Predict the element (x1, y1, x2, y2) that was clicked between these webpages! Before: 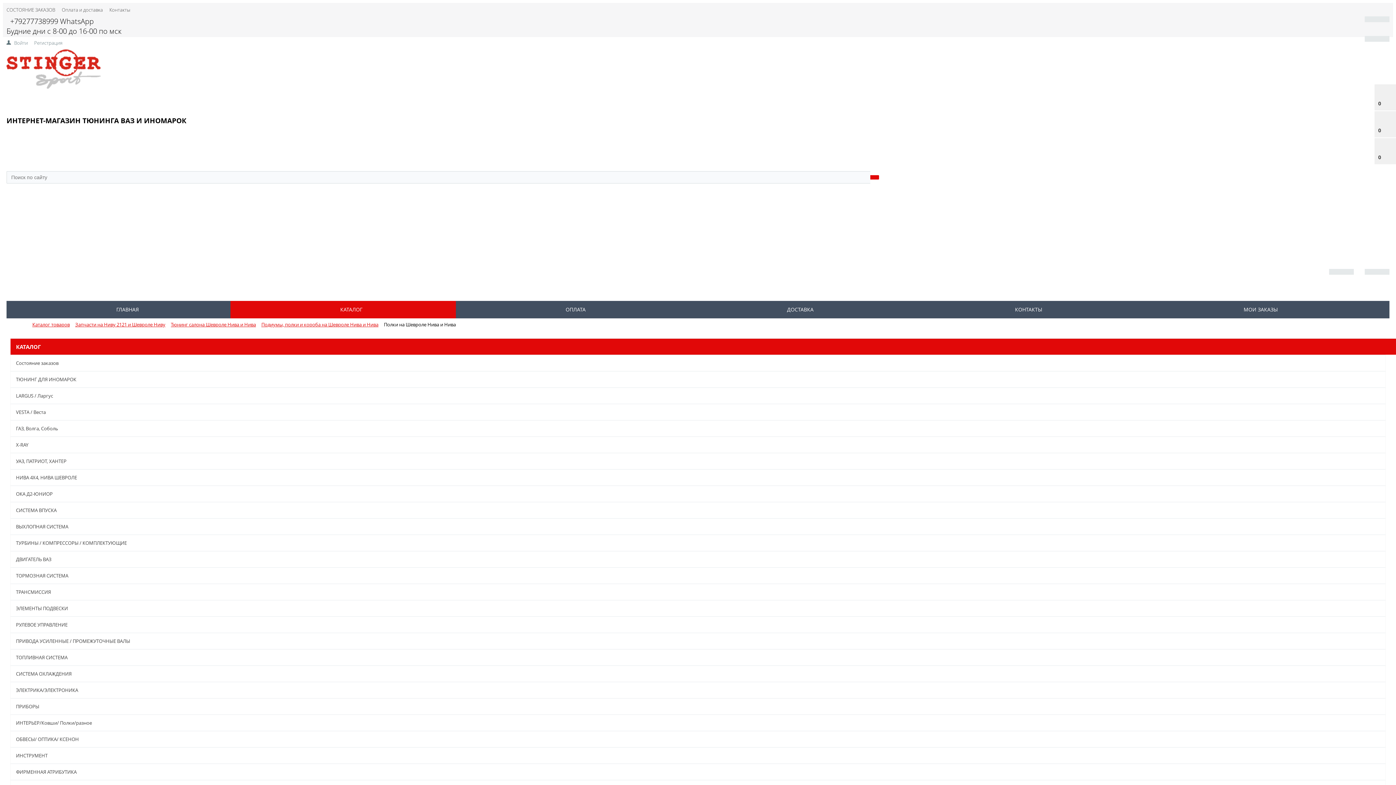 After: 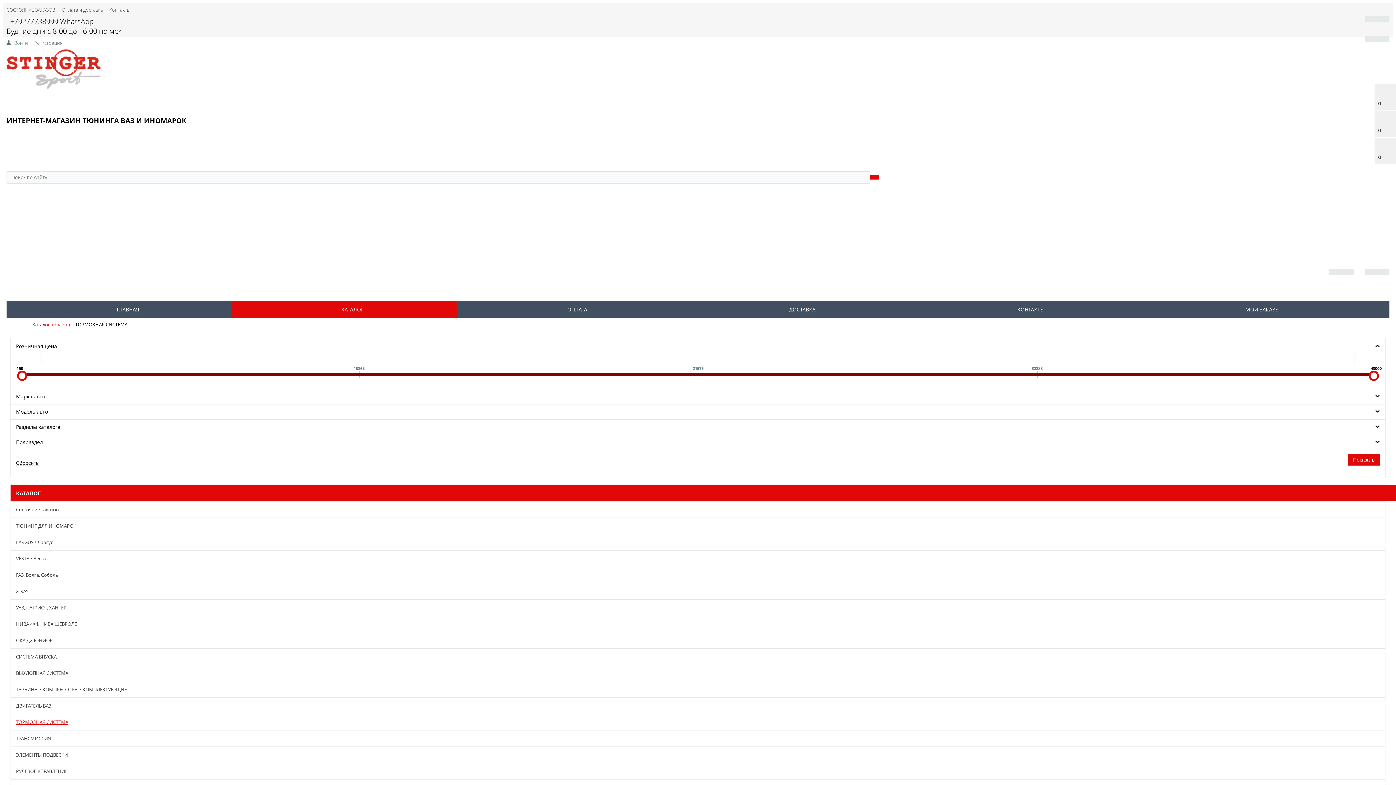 Action: bbox: (10, 567, 1385, 583) label: ТОРМОЗНАЯ СИСТЕМА